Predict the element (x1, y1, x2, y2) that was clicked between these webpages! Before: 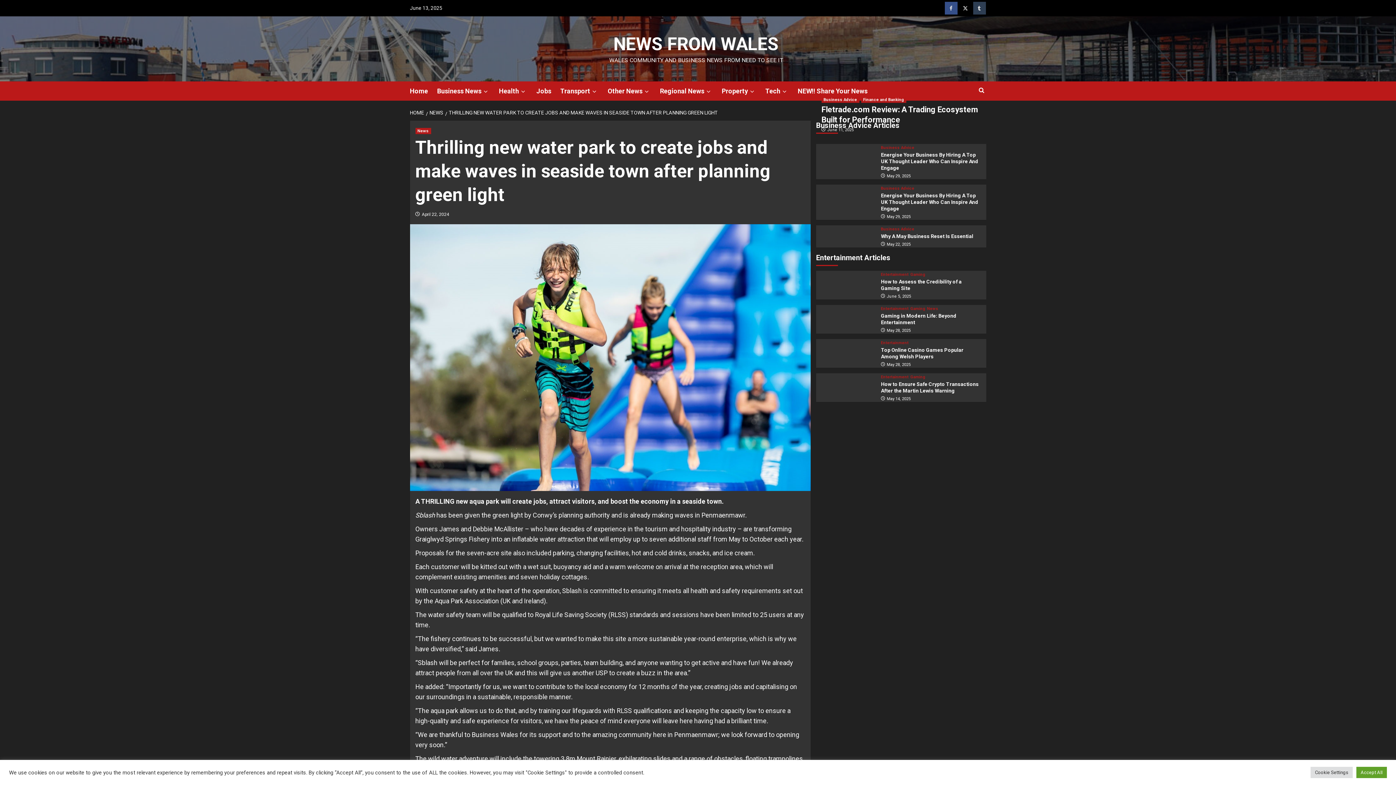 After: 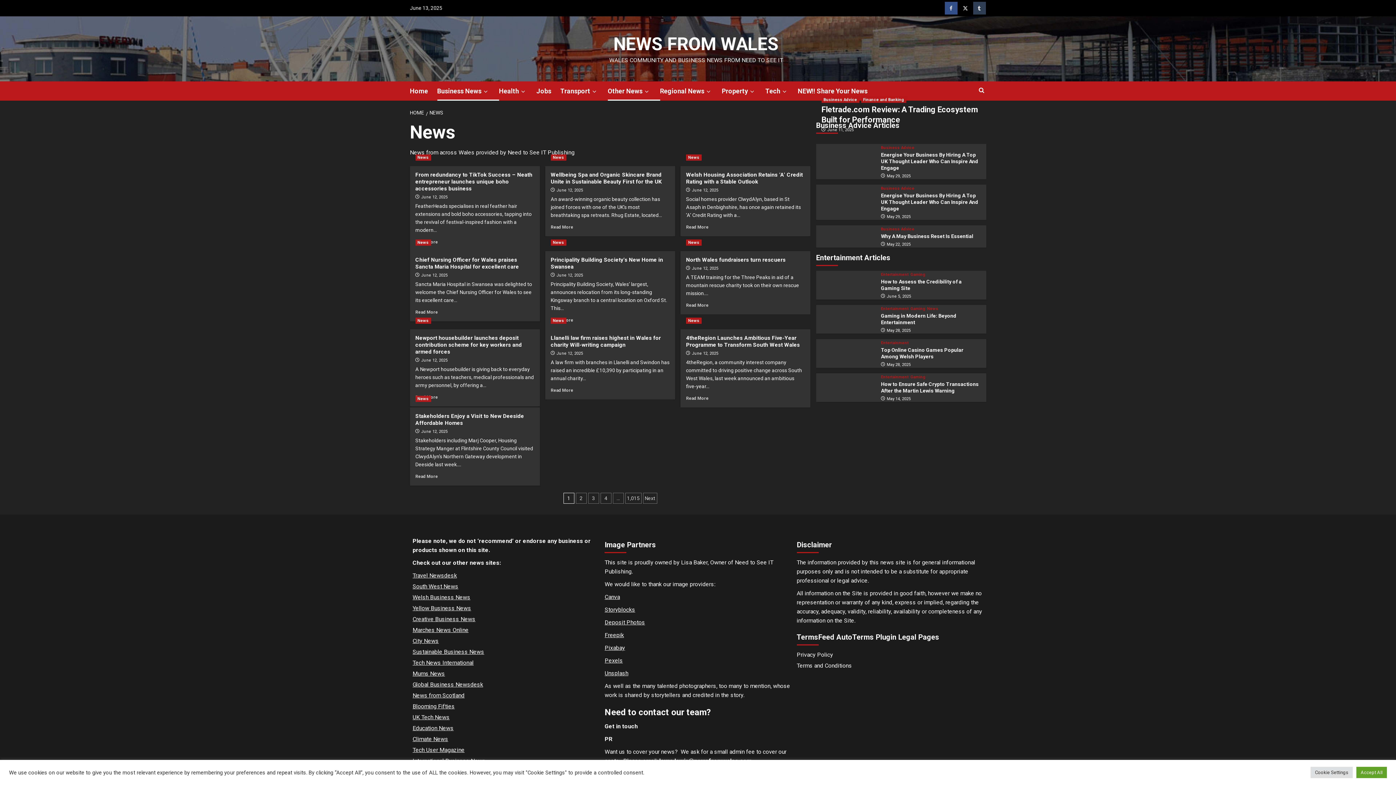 Action: label: Business News bbox: (437, 81, 499, 100)